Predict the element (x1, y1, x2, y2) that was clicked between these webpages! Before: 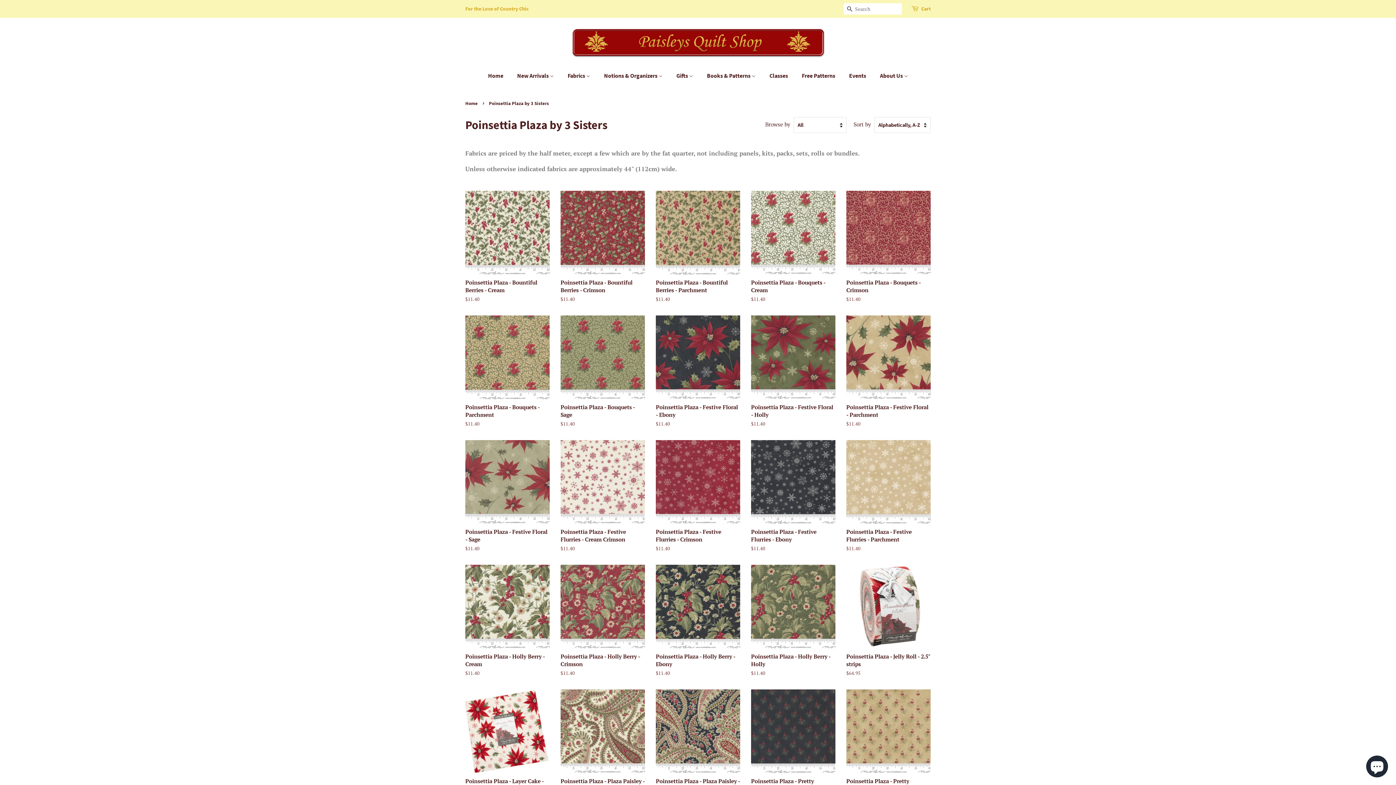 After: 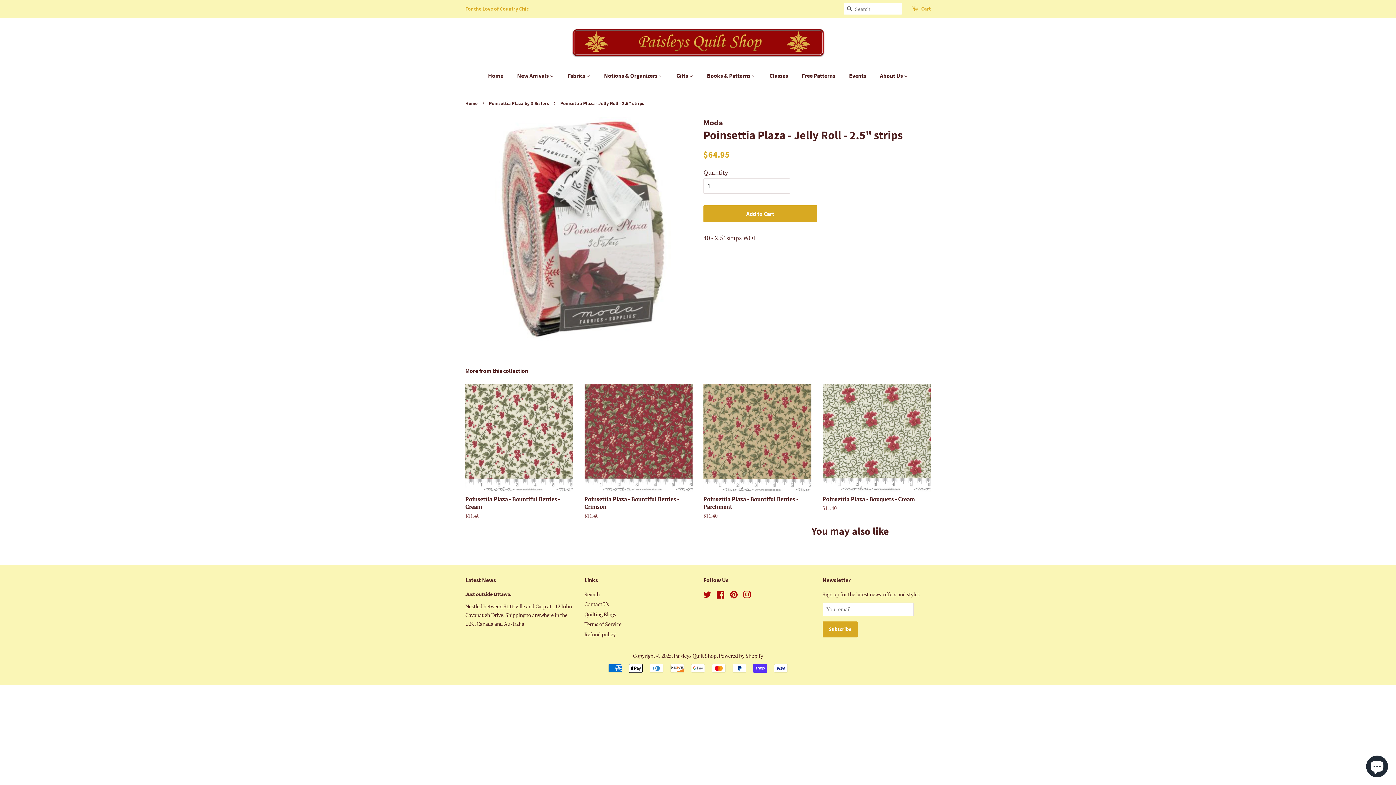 Action: bbox: (846, 565, 930, 689) label: Poinsettia Plaza - Jelly Roll - 2.5" strips

Regular price
$64.95